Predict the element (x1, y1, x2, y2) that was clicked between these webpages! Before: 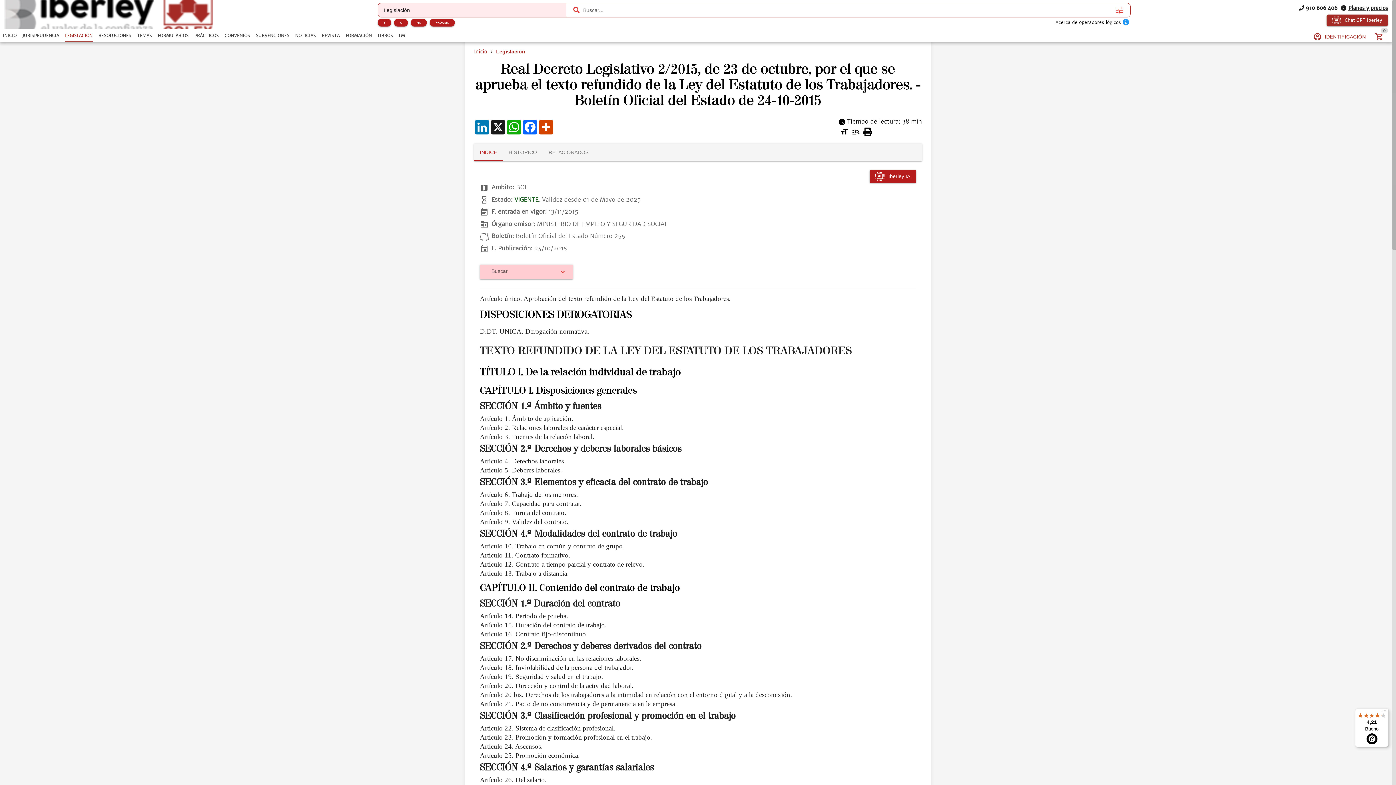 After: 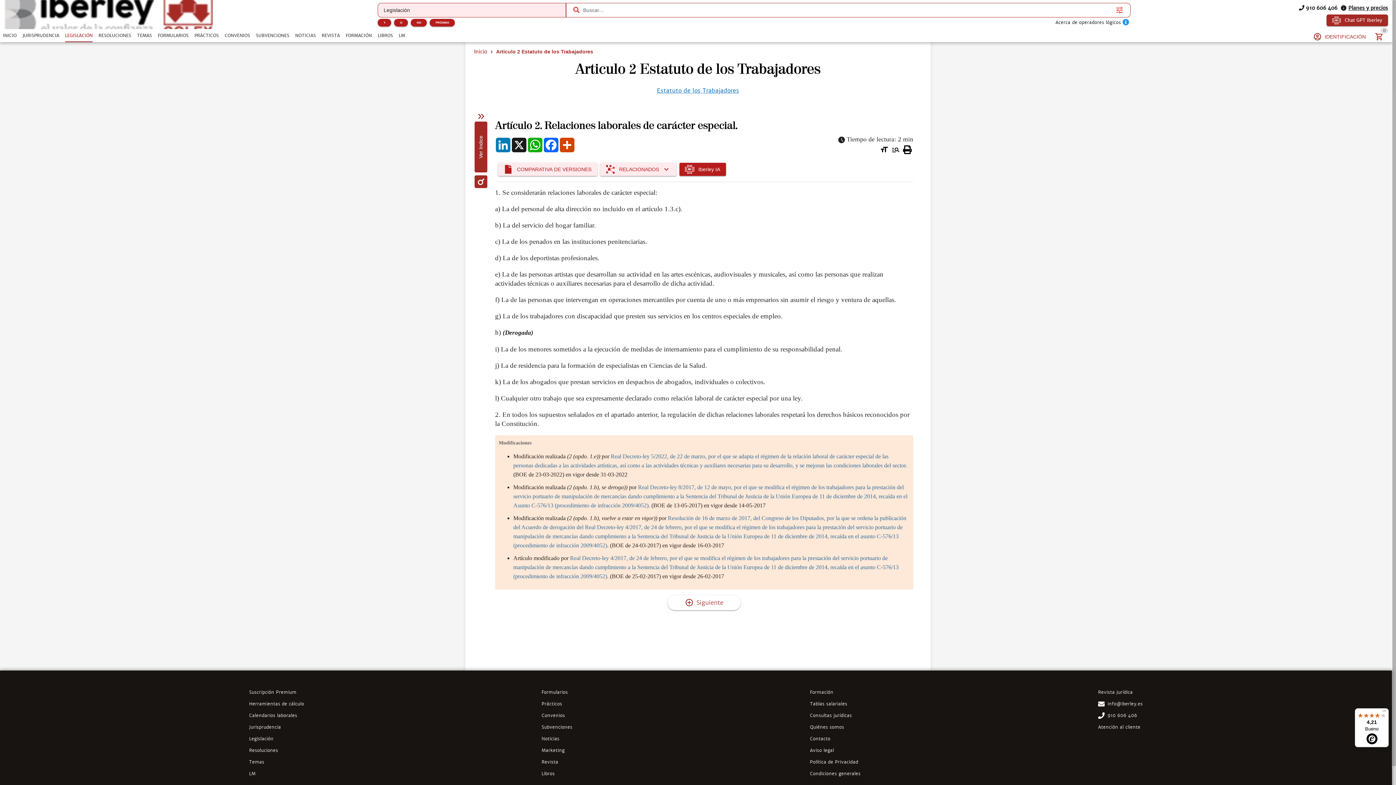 Action: label: Artículo 2. Relaciones laborales de carácter especial. bbox: (480, 432, 916, 441)